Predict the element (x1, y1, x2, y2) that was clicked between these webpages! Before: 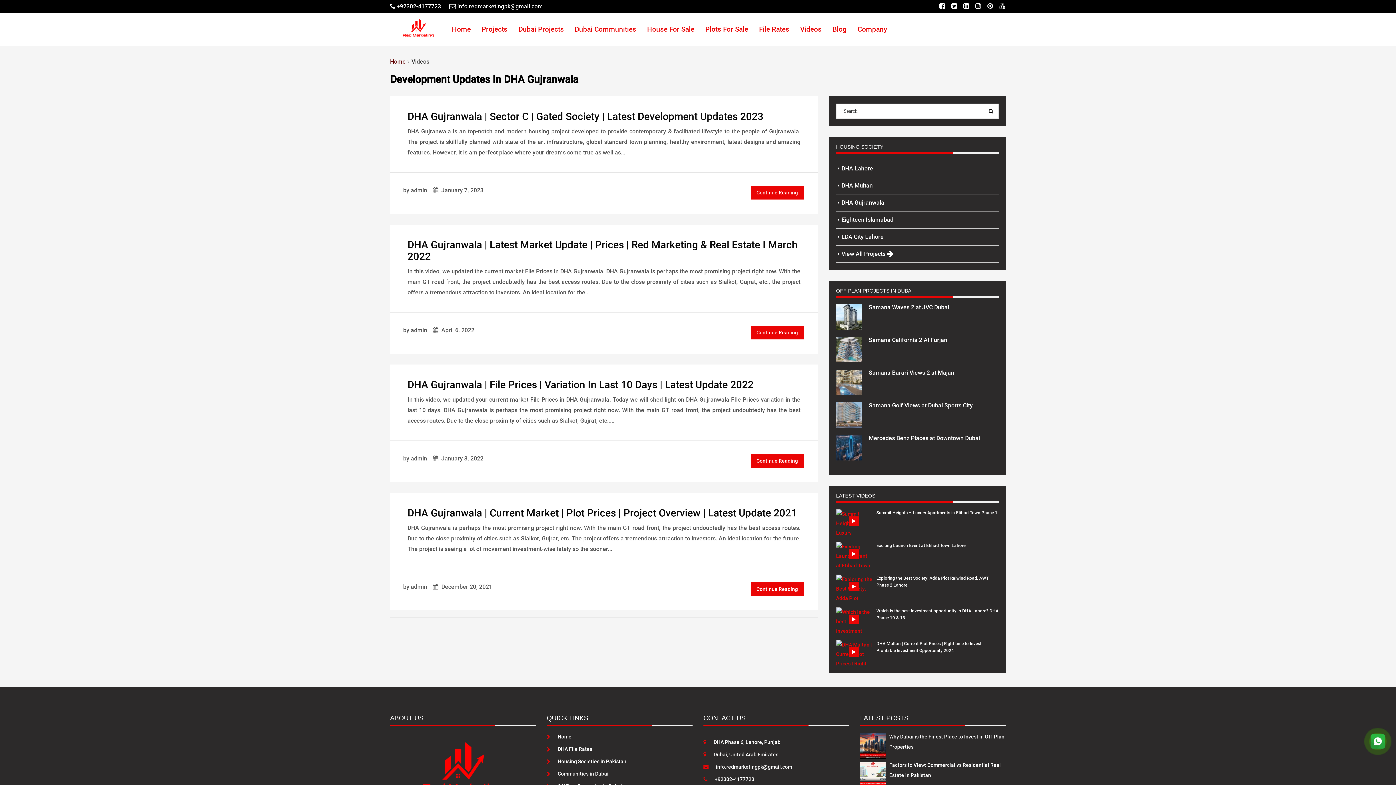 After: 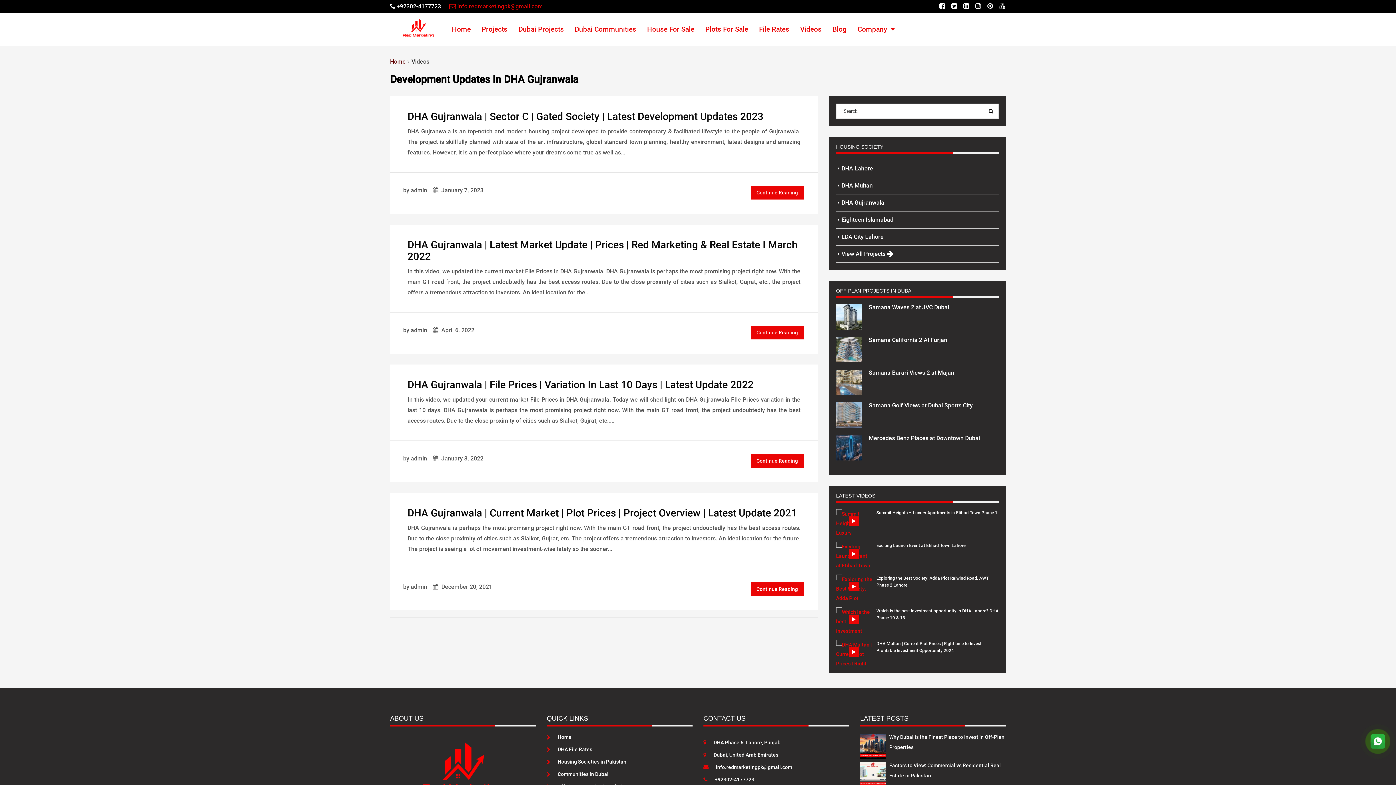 Action: bbox: (449, 2, 542, 9) label: Email